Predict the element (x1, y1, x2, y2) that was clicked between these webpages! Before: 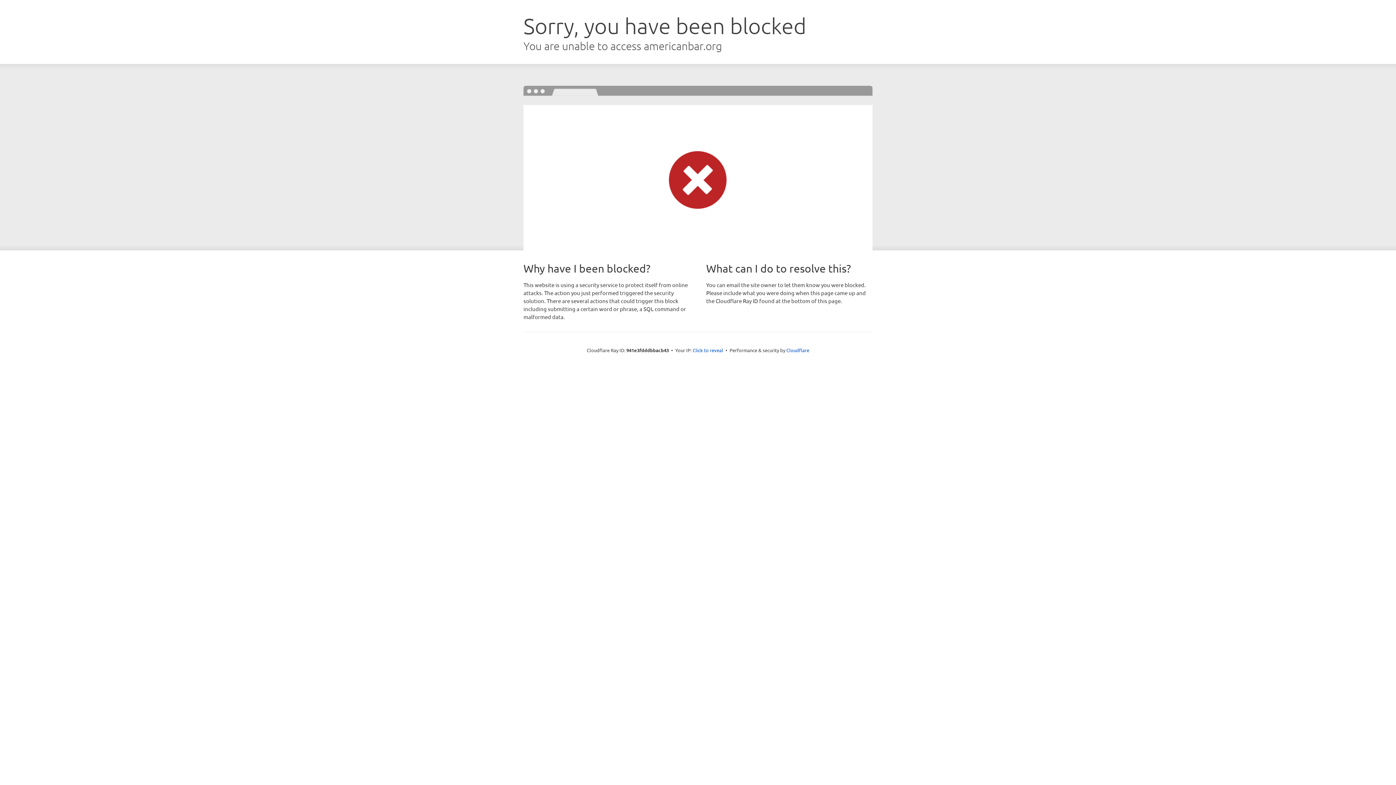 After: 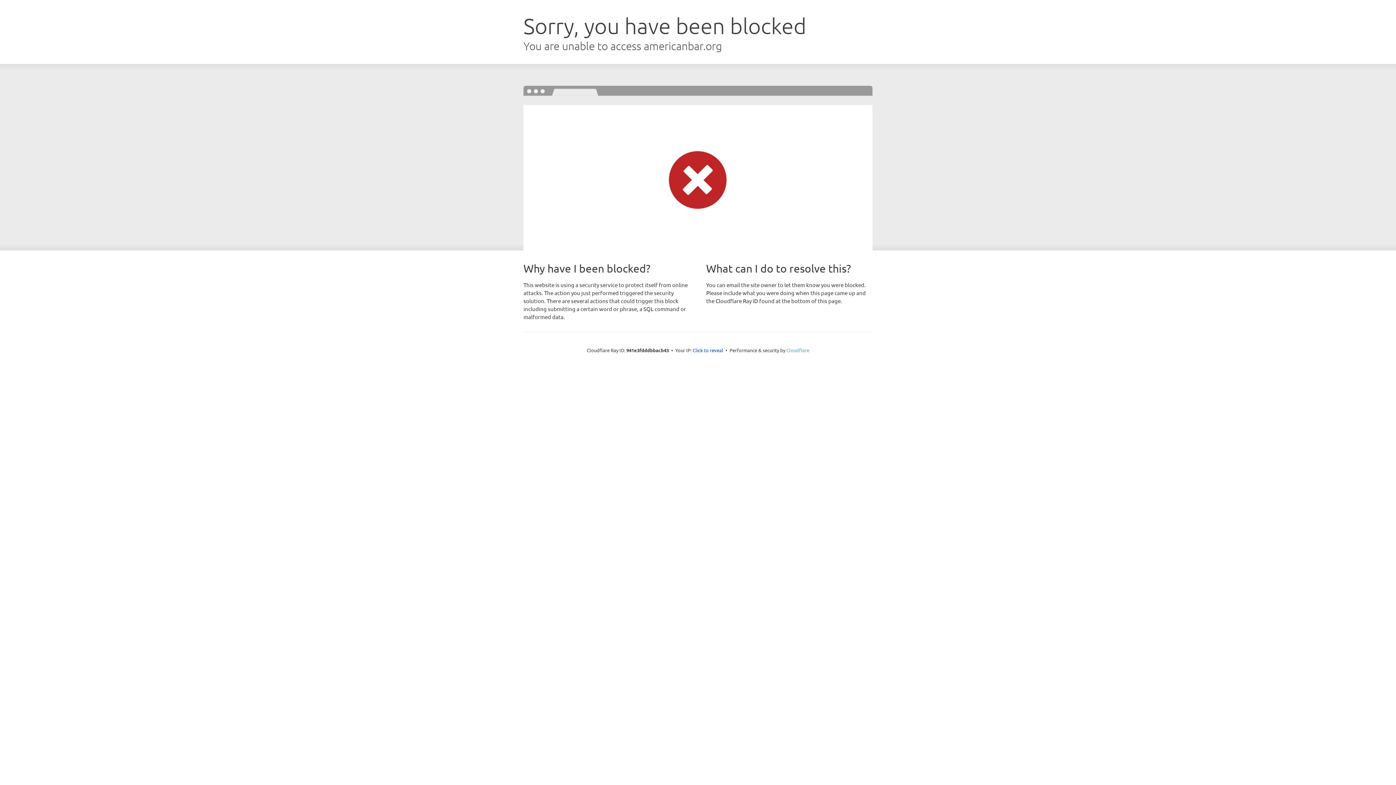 Action: bbox: (786, 347, 809, 353) label: Cloudflare